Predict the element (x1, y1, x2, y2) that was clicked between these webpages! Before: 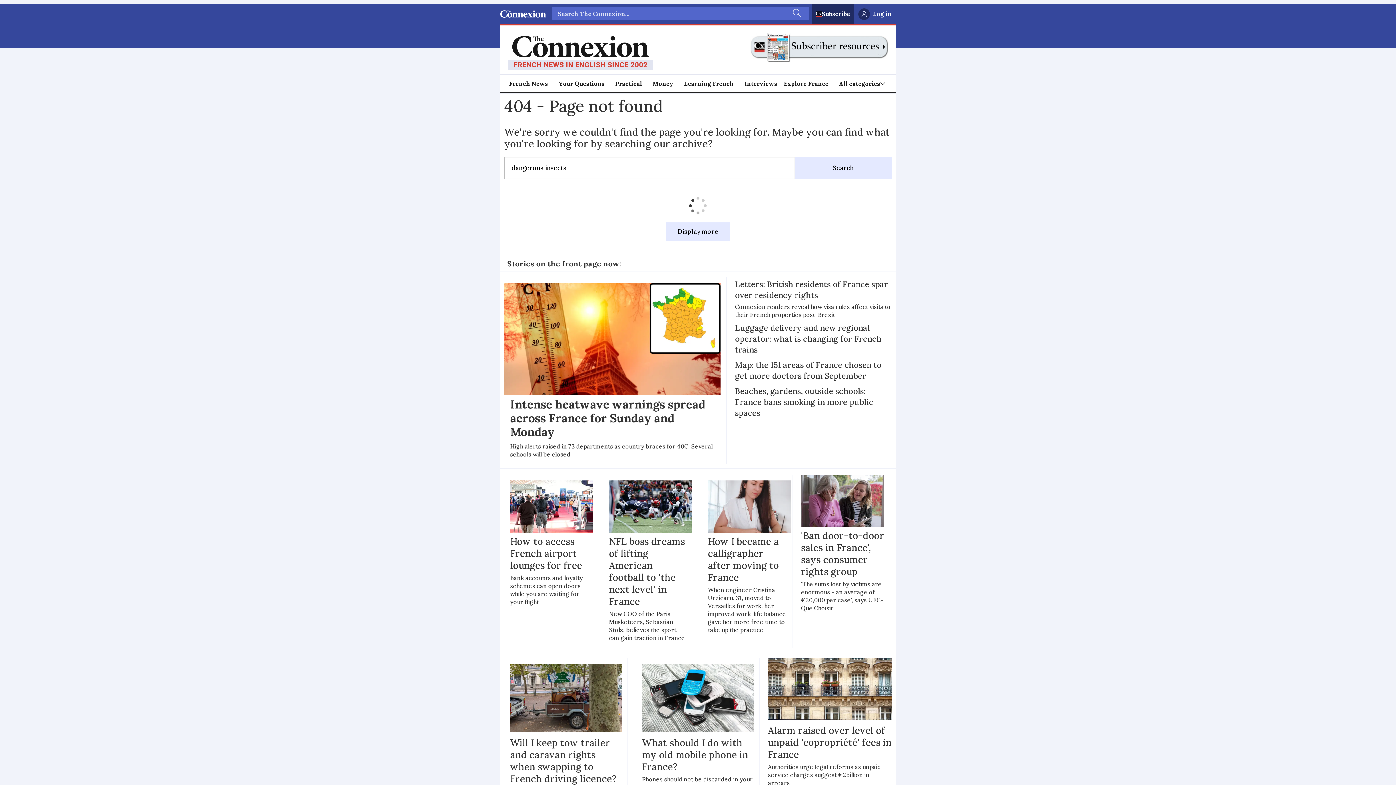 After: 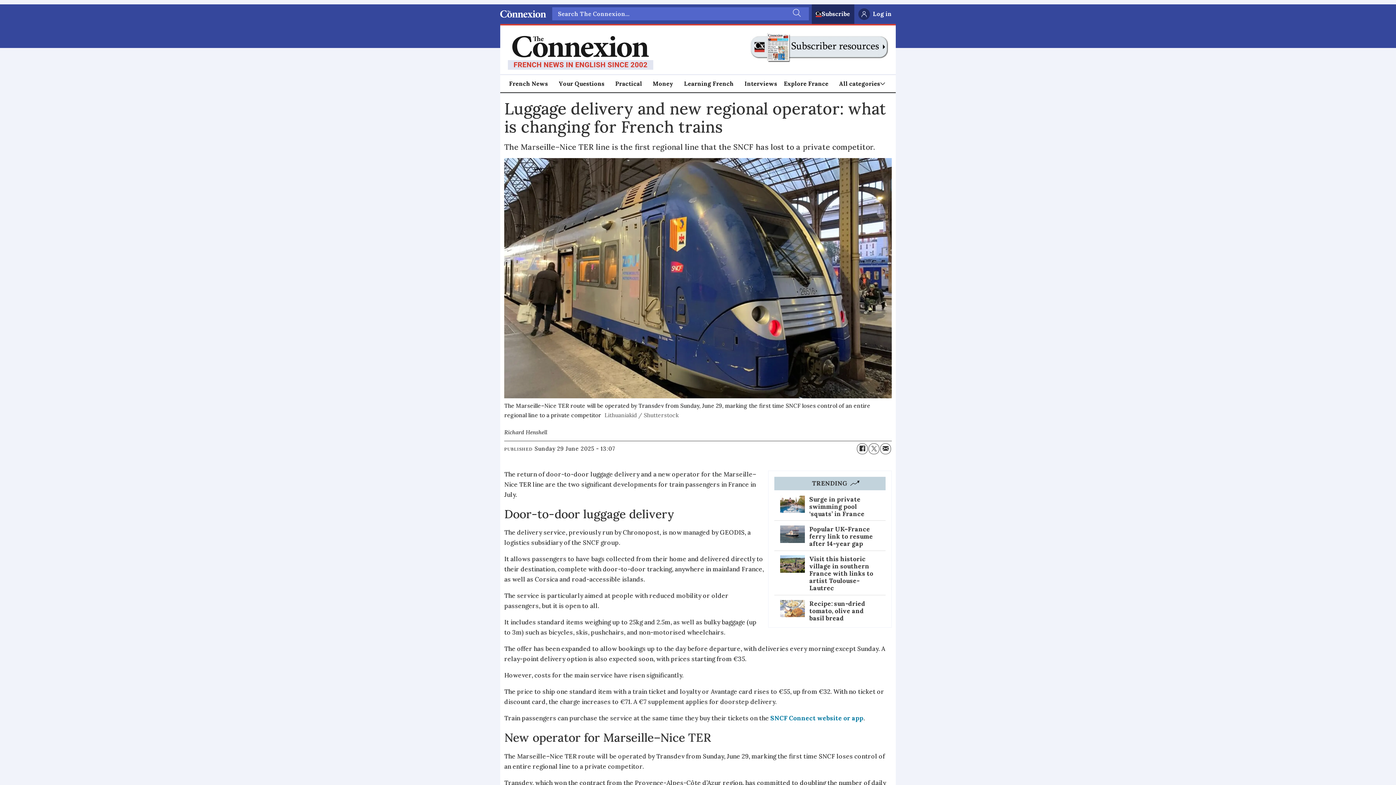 Action: bbox: (735, 322, 891, 355) label: Luggage delivery and new regional operator: what is changing for French trains